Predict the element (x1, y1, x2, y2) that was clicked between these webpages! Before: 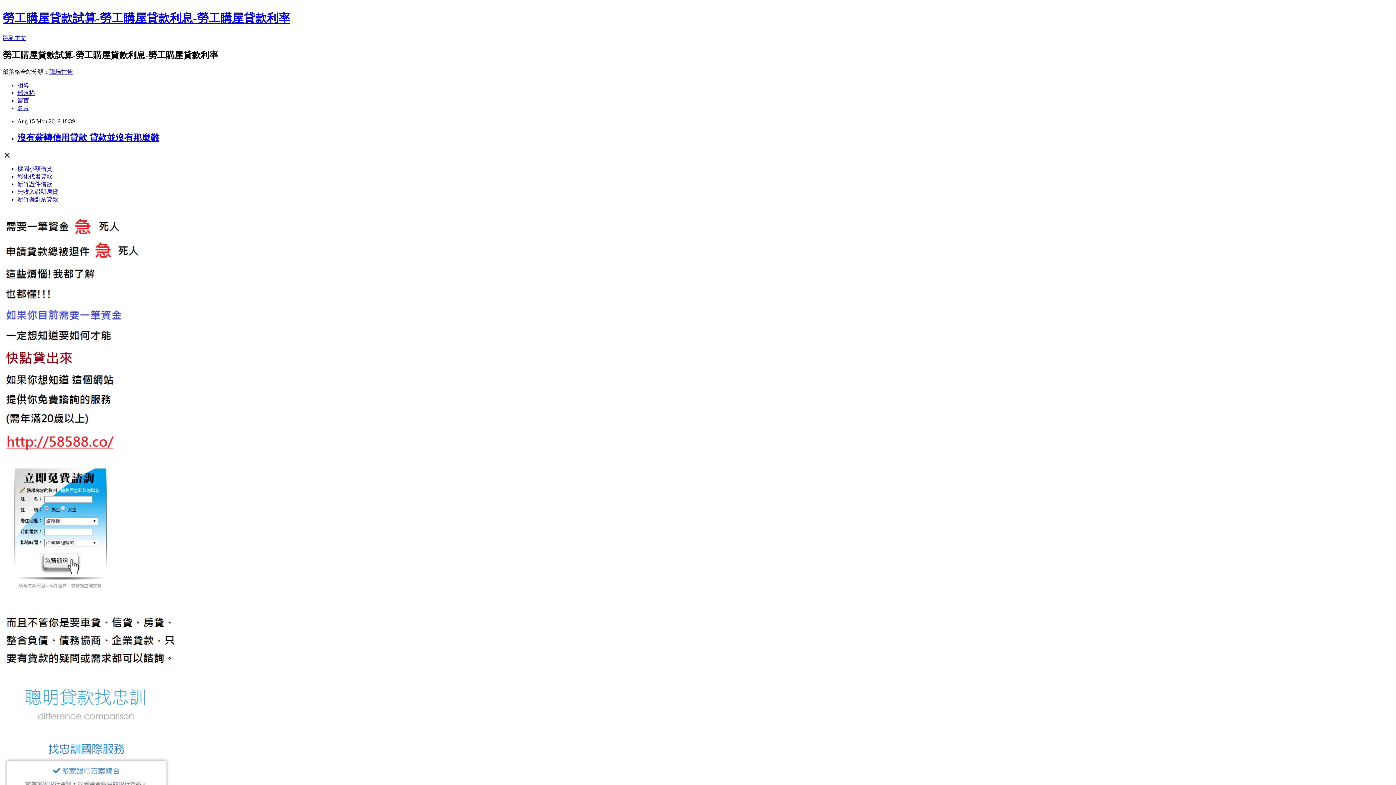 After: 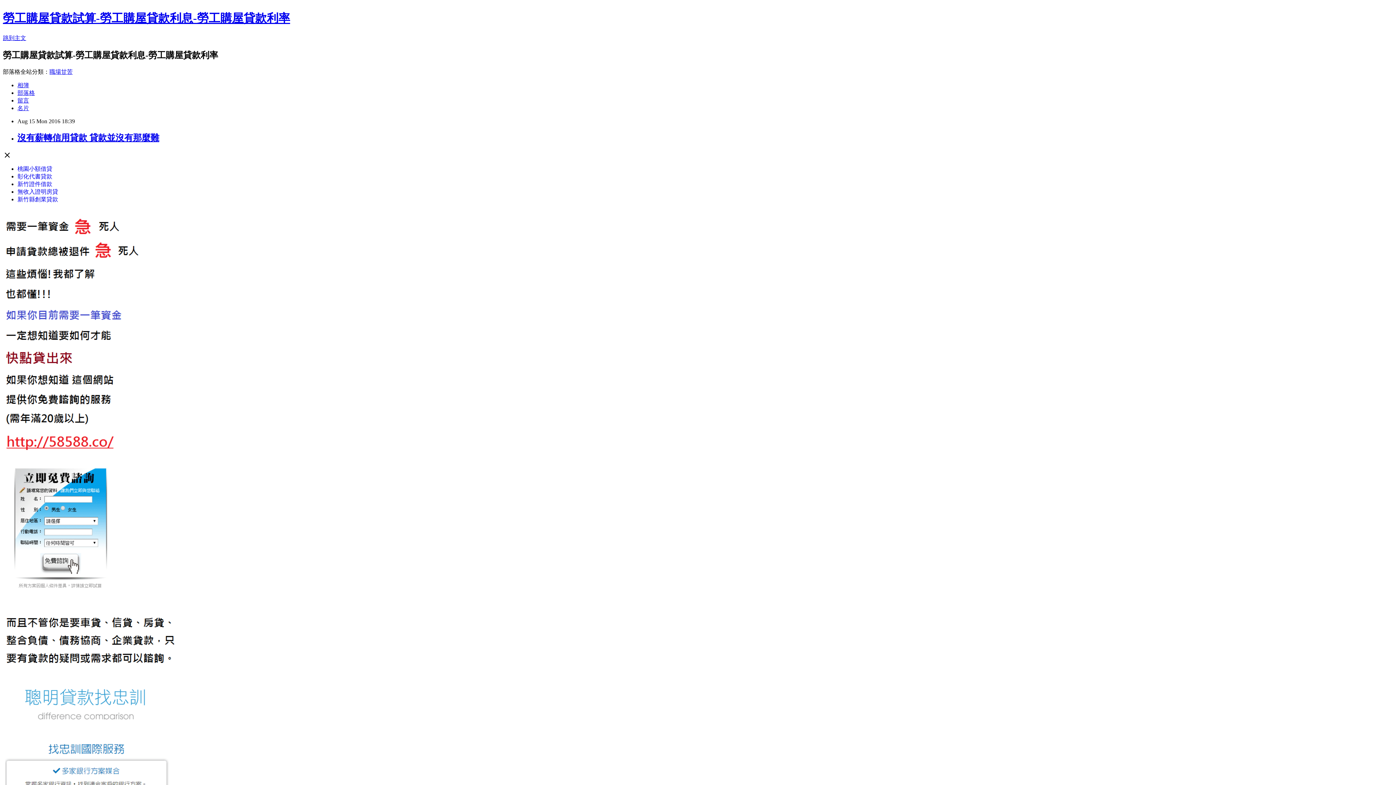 Action: bbox: (17, 196, 58, 202) label: 新竹縣創業貸款